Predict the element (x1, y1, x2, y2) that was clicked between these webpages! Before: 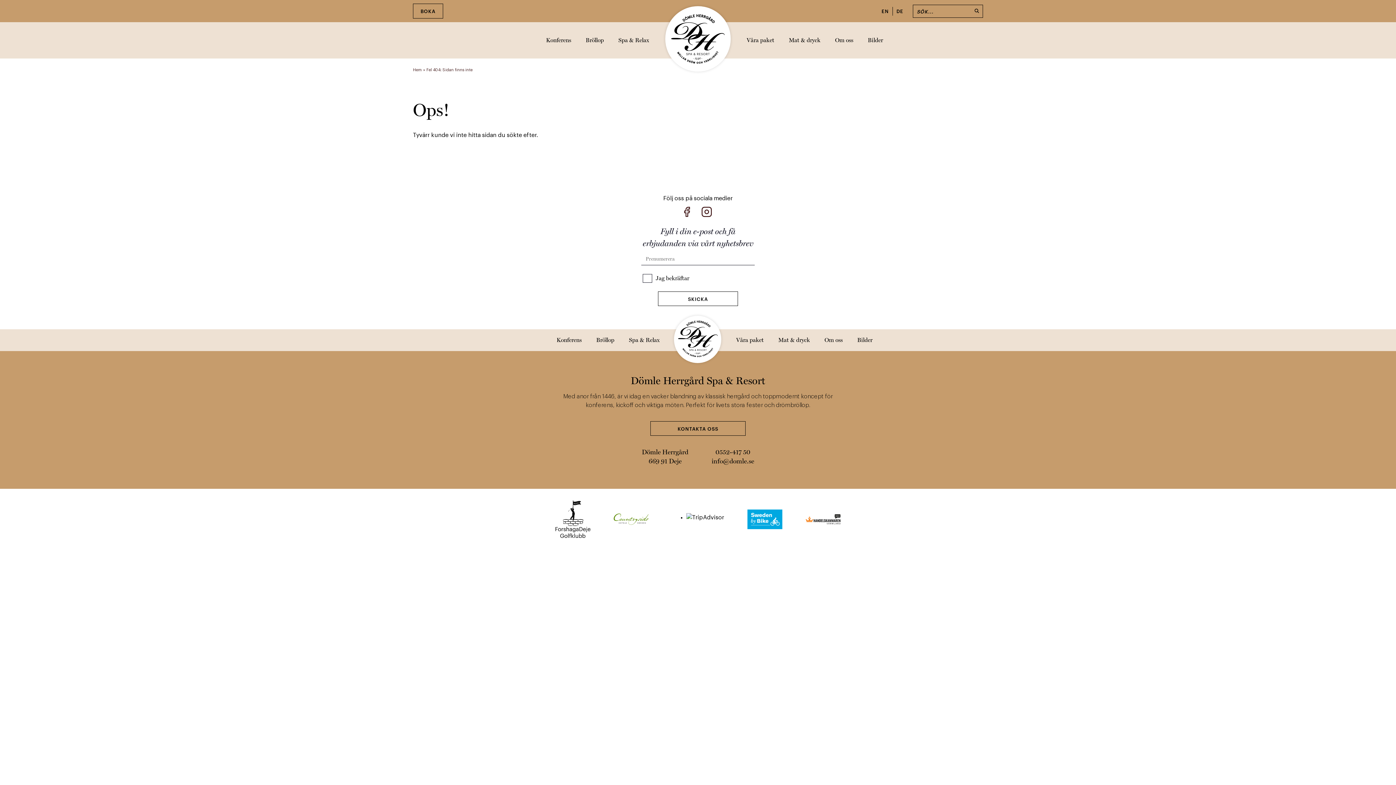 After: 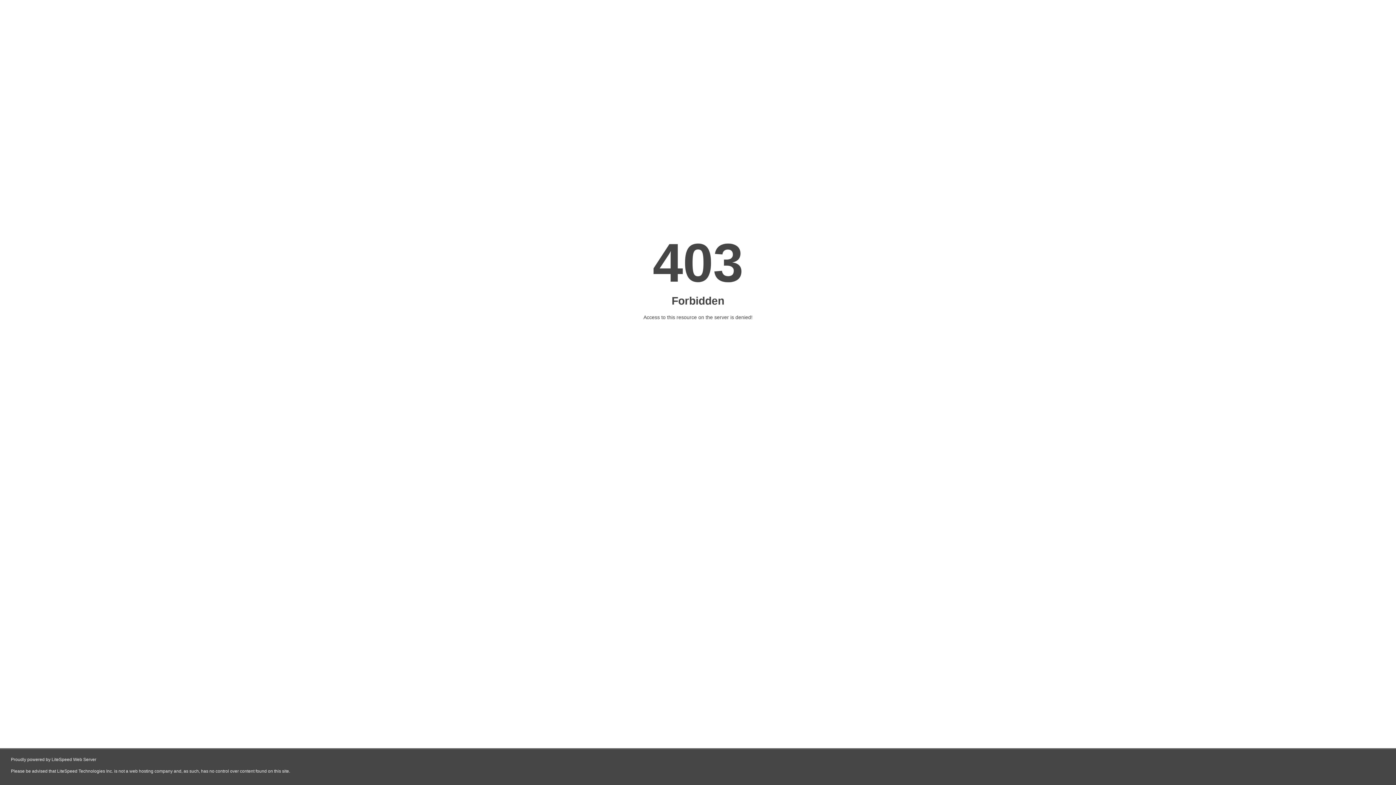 Action: bbox: (613, 520, 648, 526)